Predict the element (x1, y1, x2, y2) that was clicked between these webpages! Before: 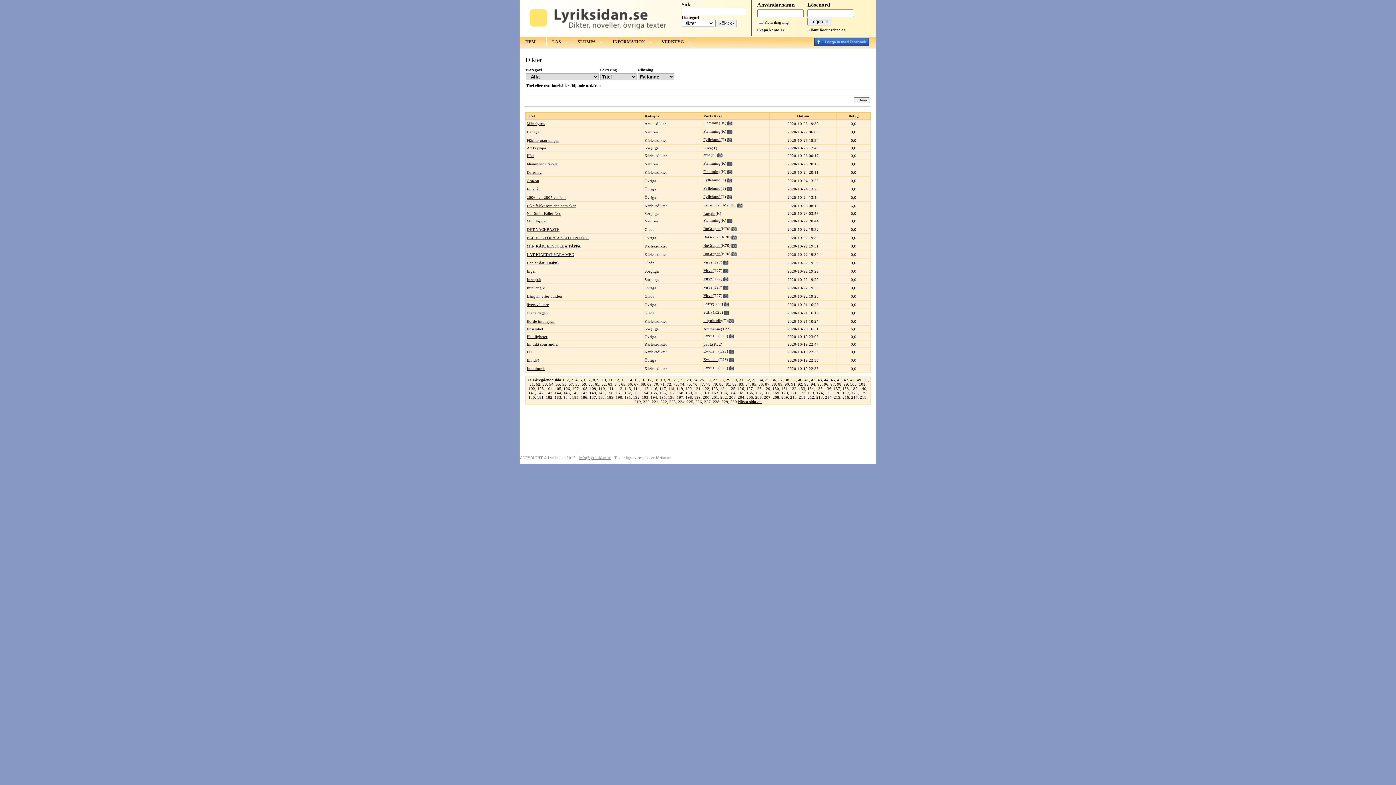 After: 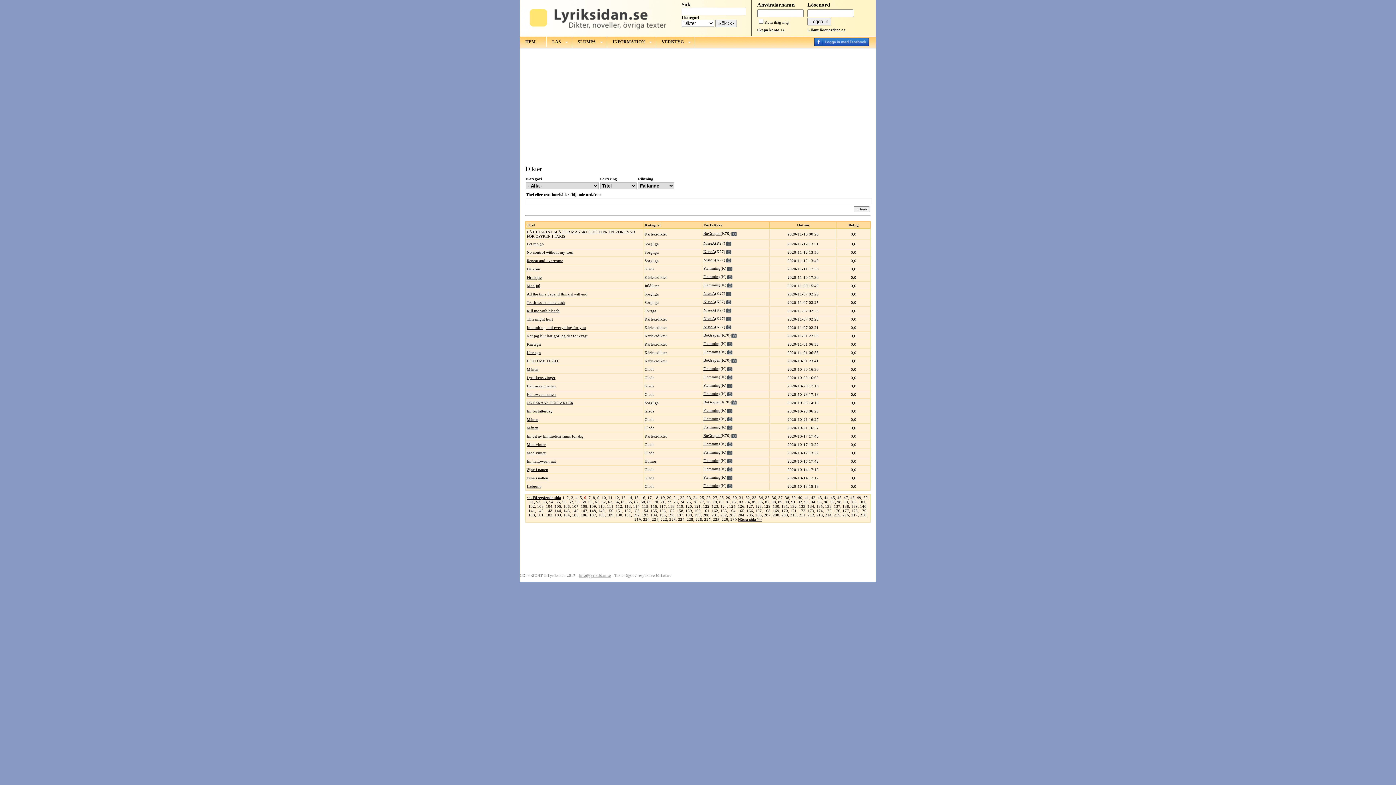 Action: label: 6 bbox: (584, 377, 586, 382)